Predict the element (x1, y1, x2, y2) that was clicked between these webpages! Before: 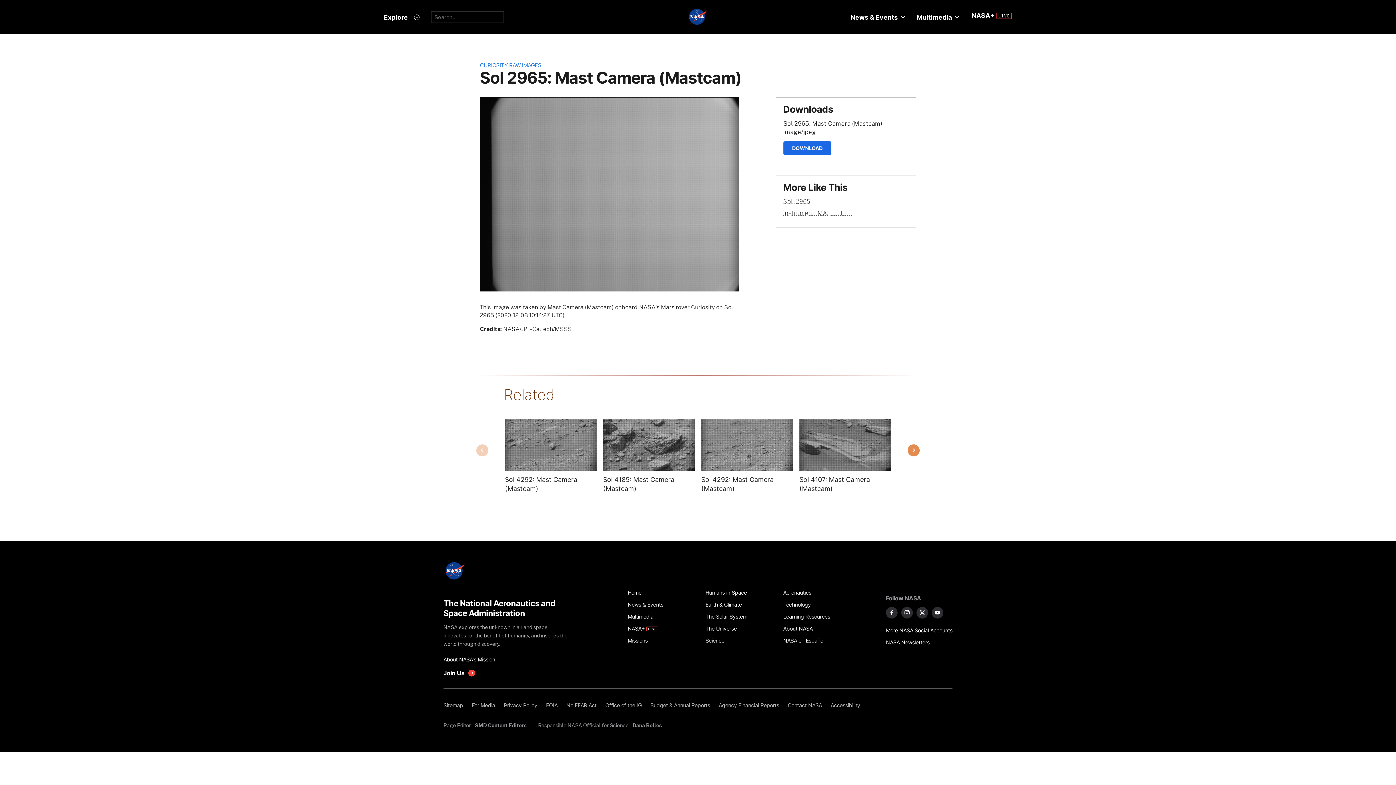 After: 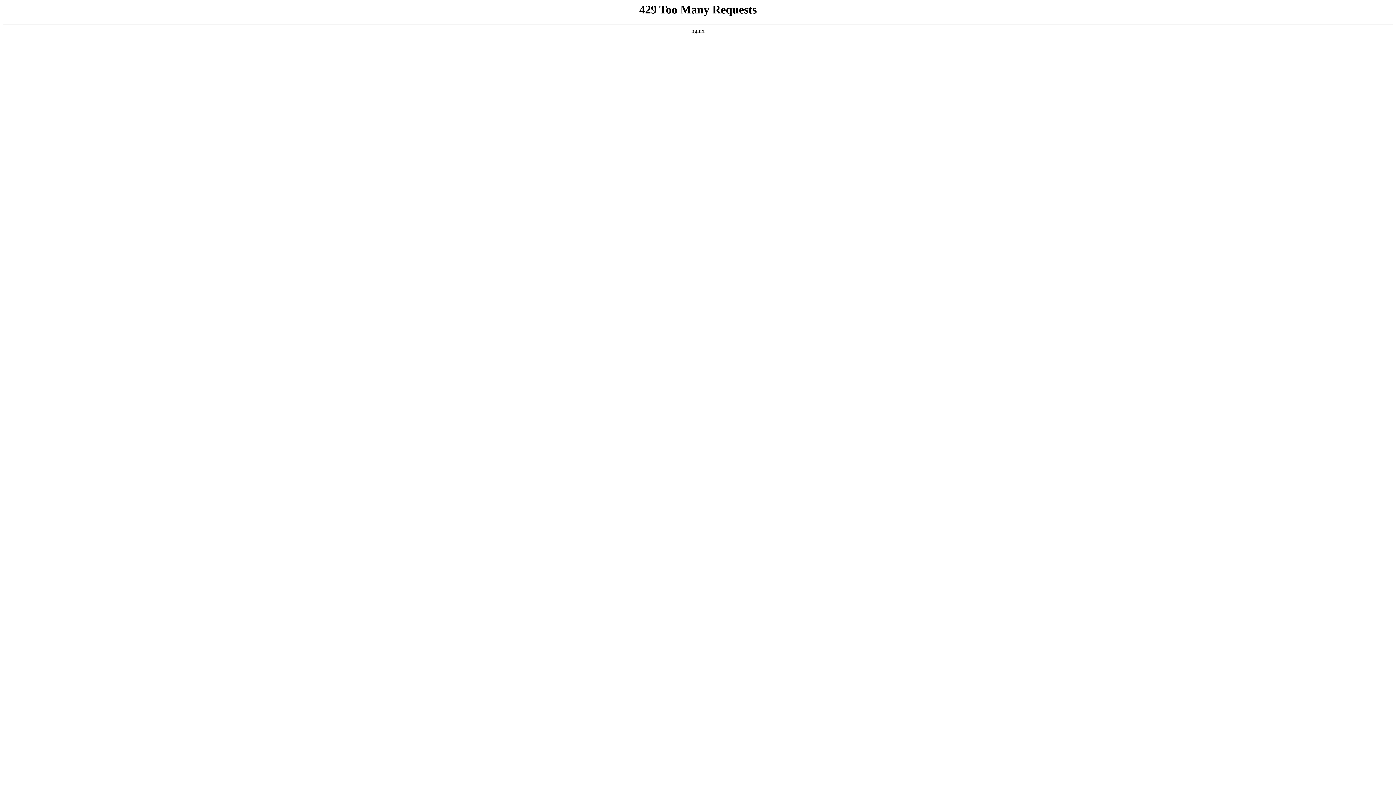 Action: bbox: (627, 610, 697, 622) label: Multimedia